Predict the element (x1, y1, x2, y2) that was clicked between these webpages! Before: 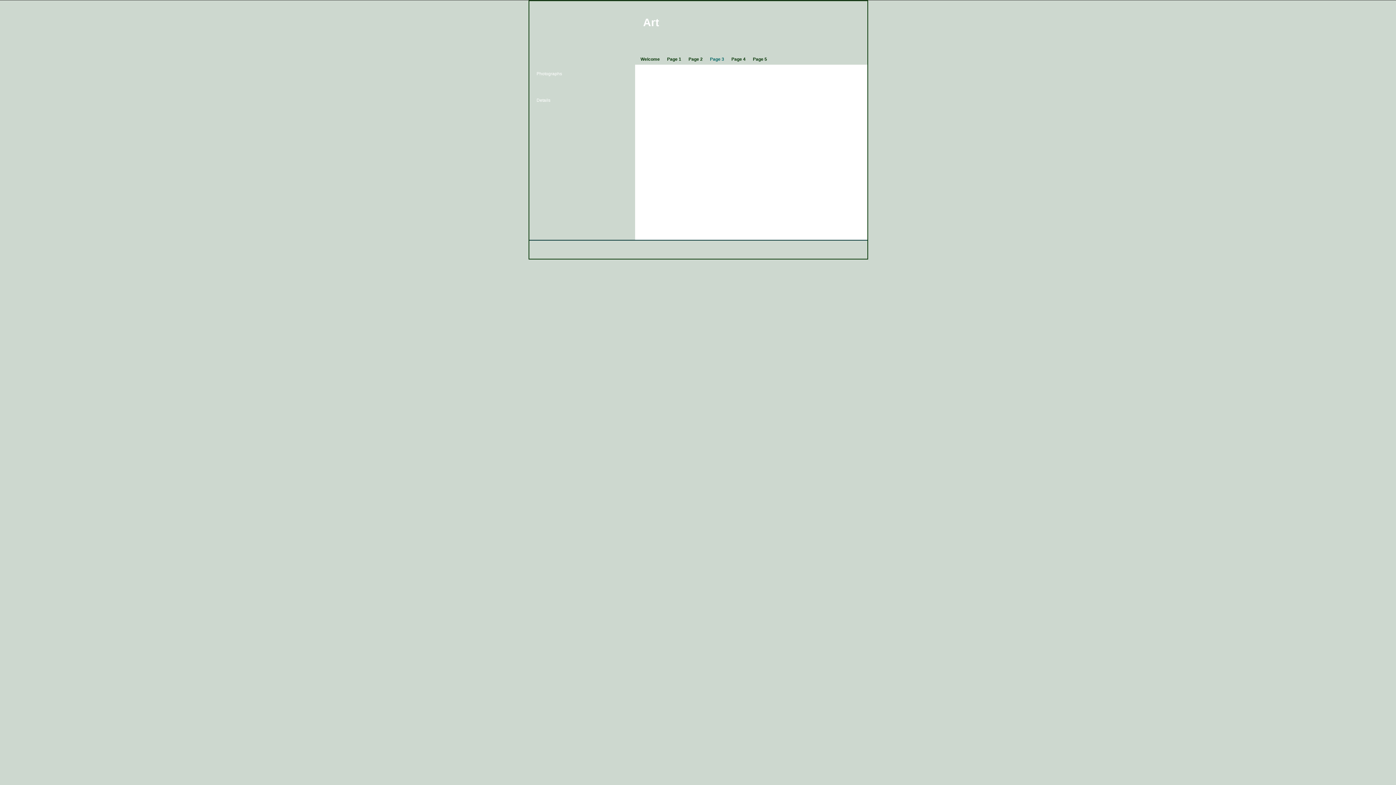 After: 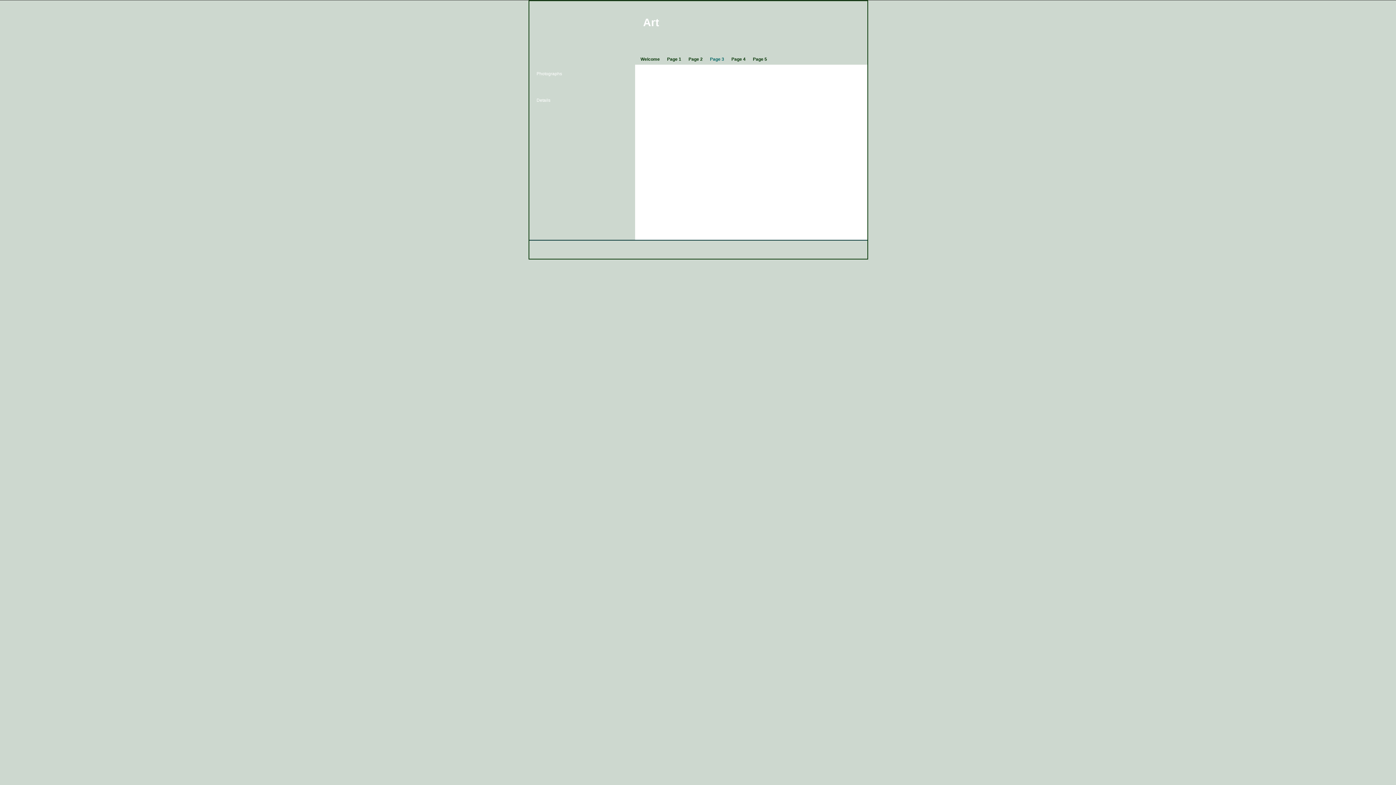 Action: label: Page 3 bbox: (708, 55, 726, 63)